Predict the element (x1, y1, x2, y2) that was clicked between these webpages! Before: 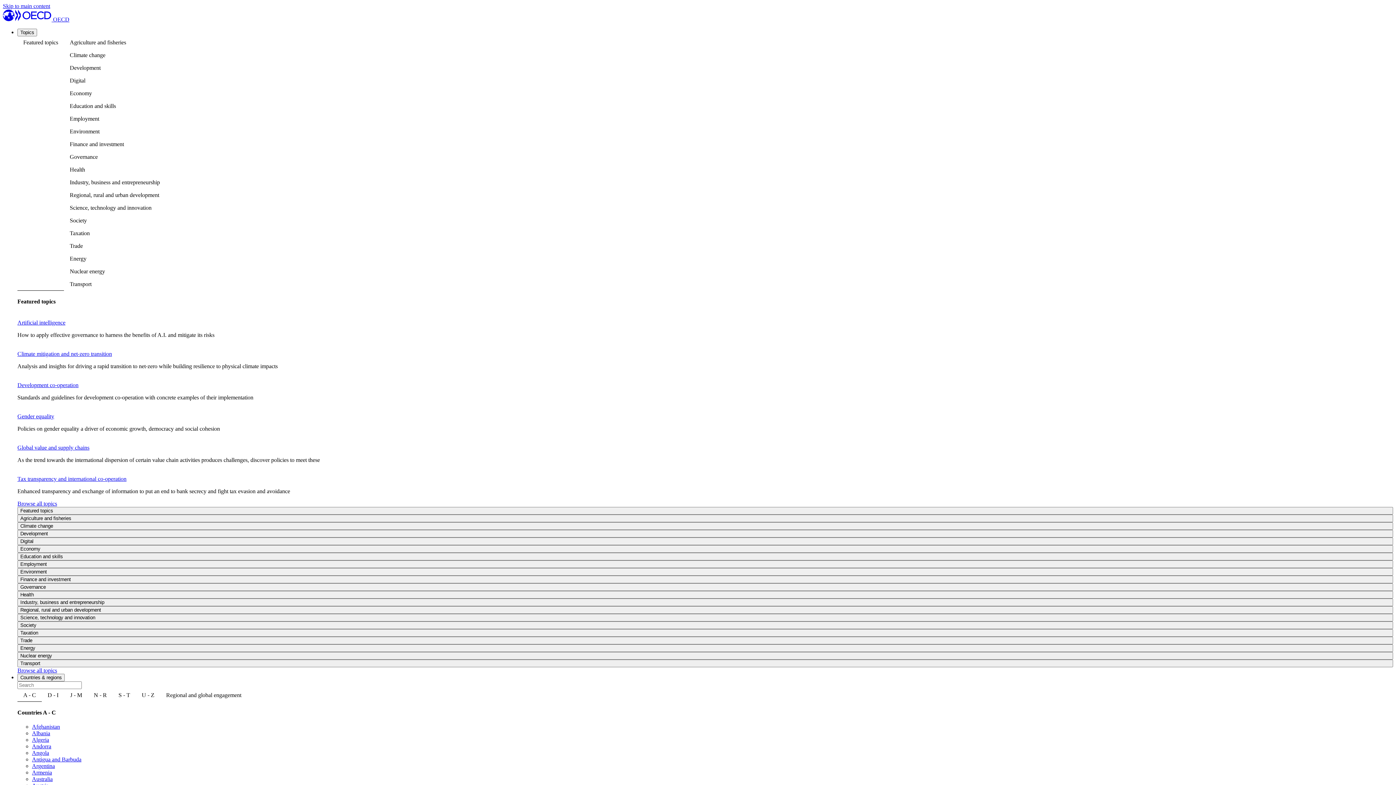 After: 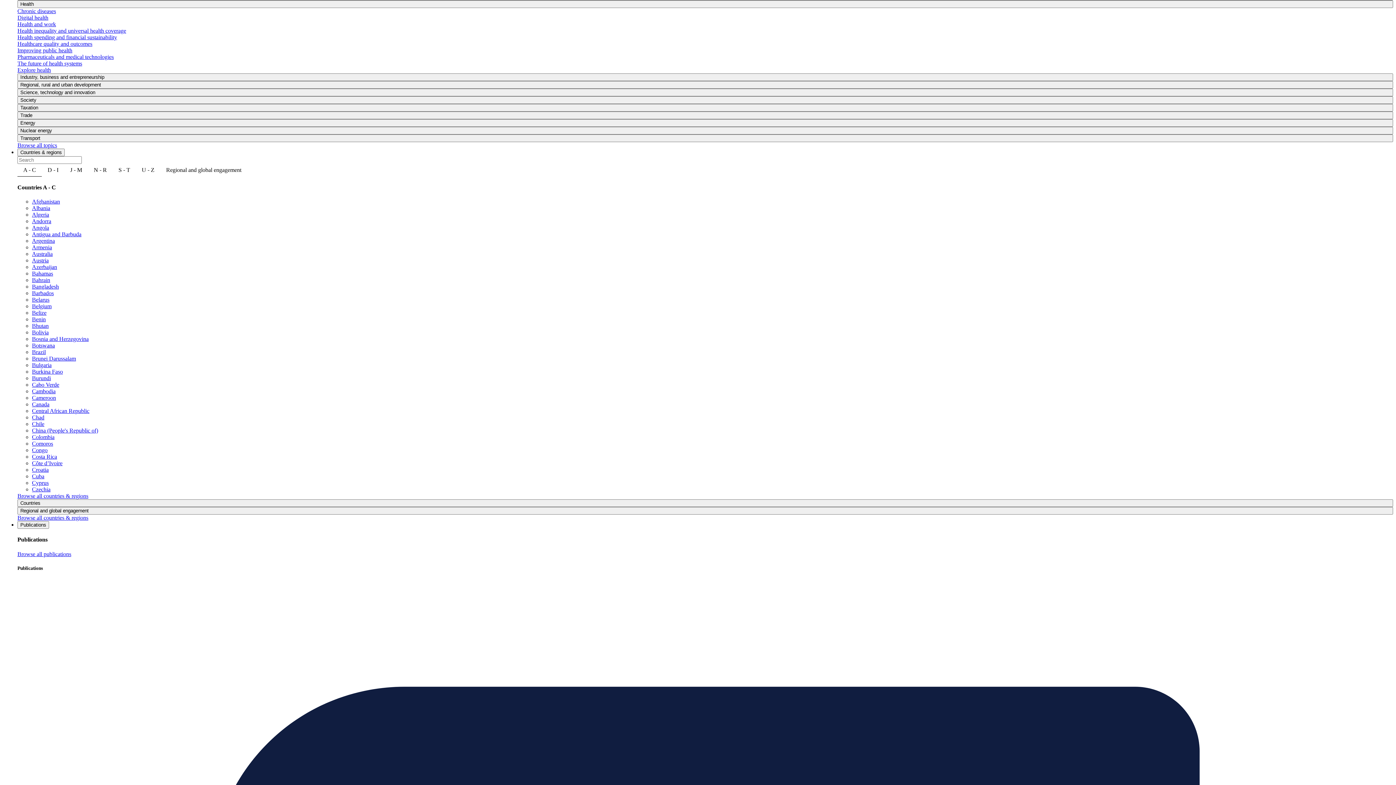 Action: bbox: (17, 591, 1393, 598) label: Health